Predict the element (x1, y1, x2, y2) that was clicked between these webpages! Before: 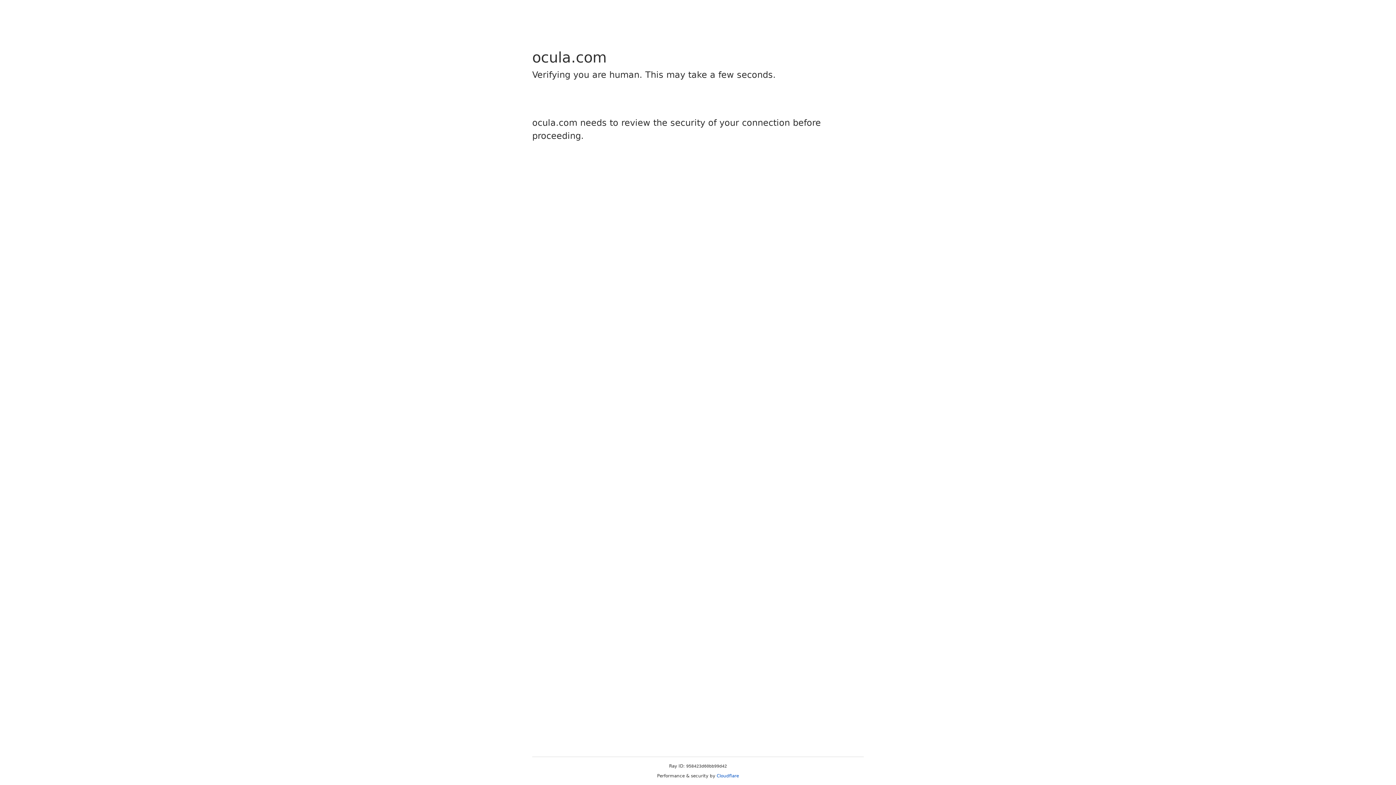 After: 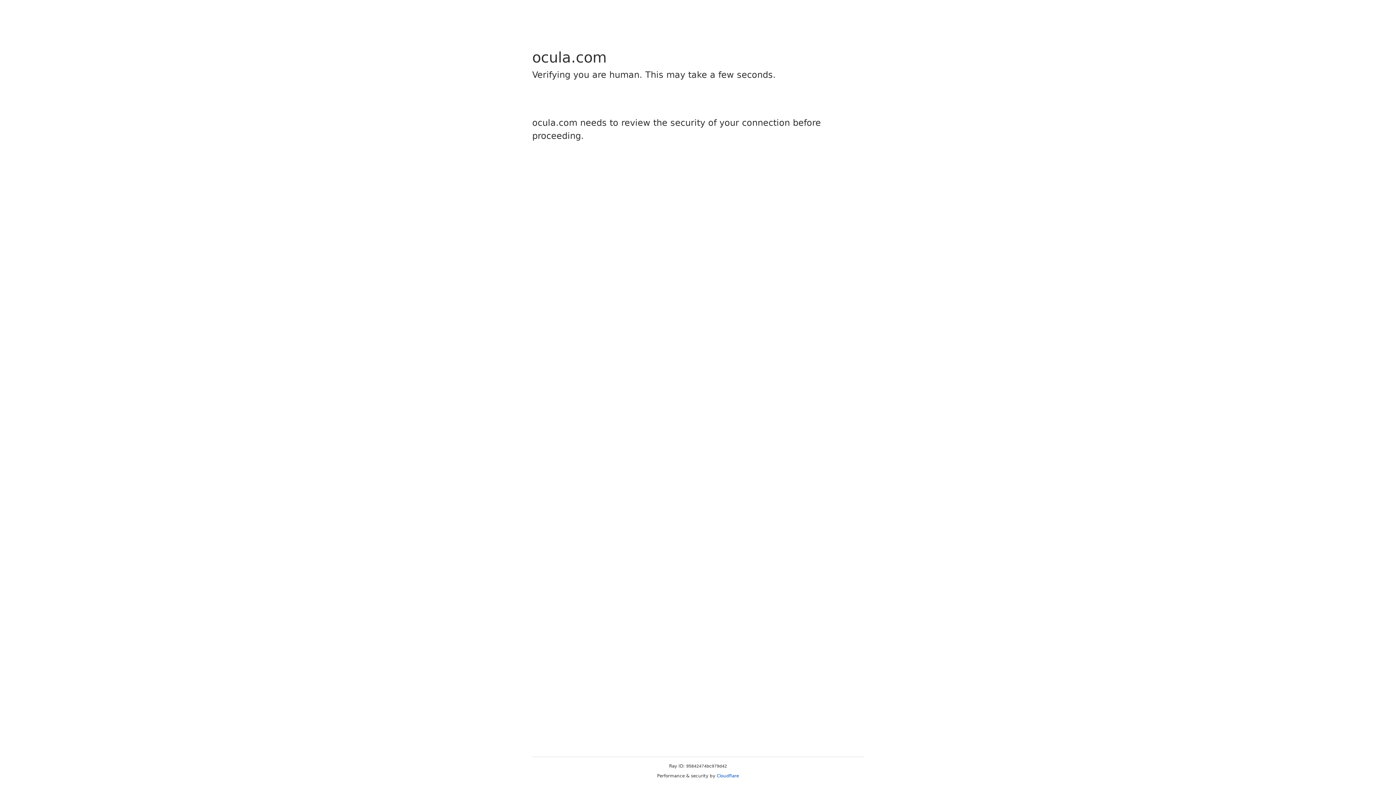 Action: label: Cloudflare bbox: (716, 773, 739, 778)